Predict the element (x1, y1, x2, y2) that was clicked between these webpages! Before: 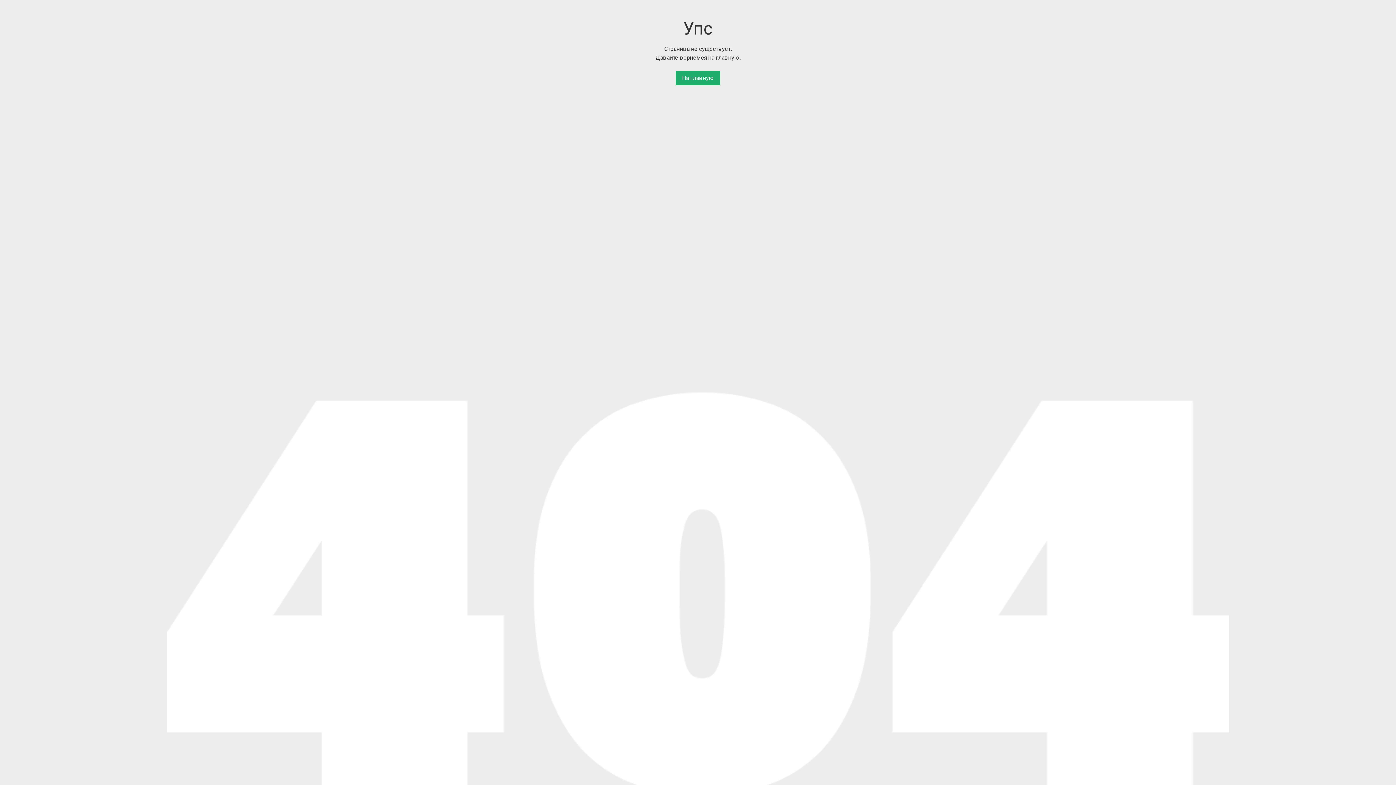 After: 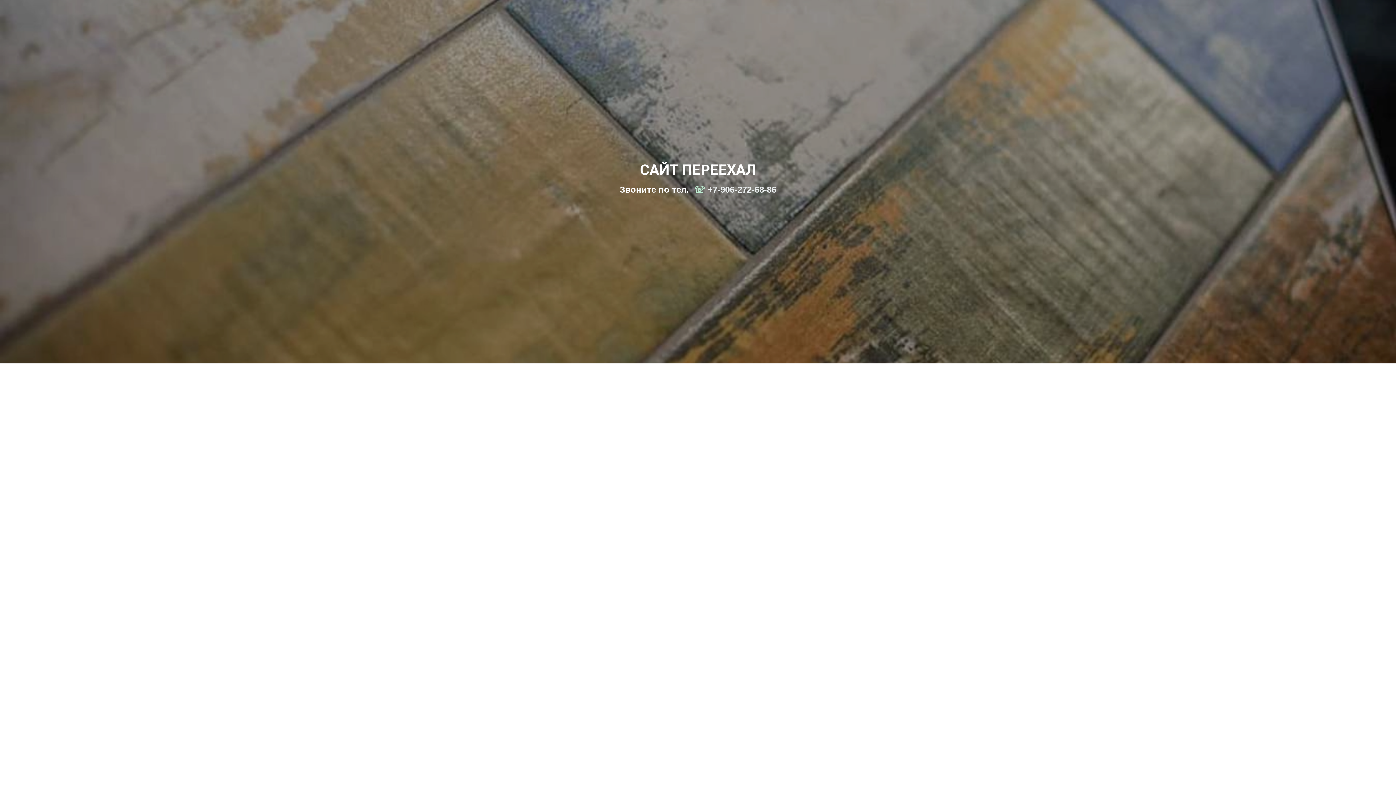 Action: label: На главную bbox: (676, 70, 720, 85)